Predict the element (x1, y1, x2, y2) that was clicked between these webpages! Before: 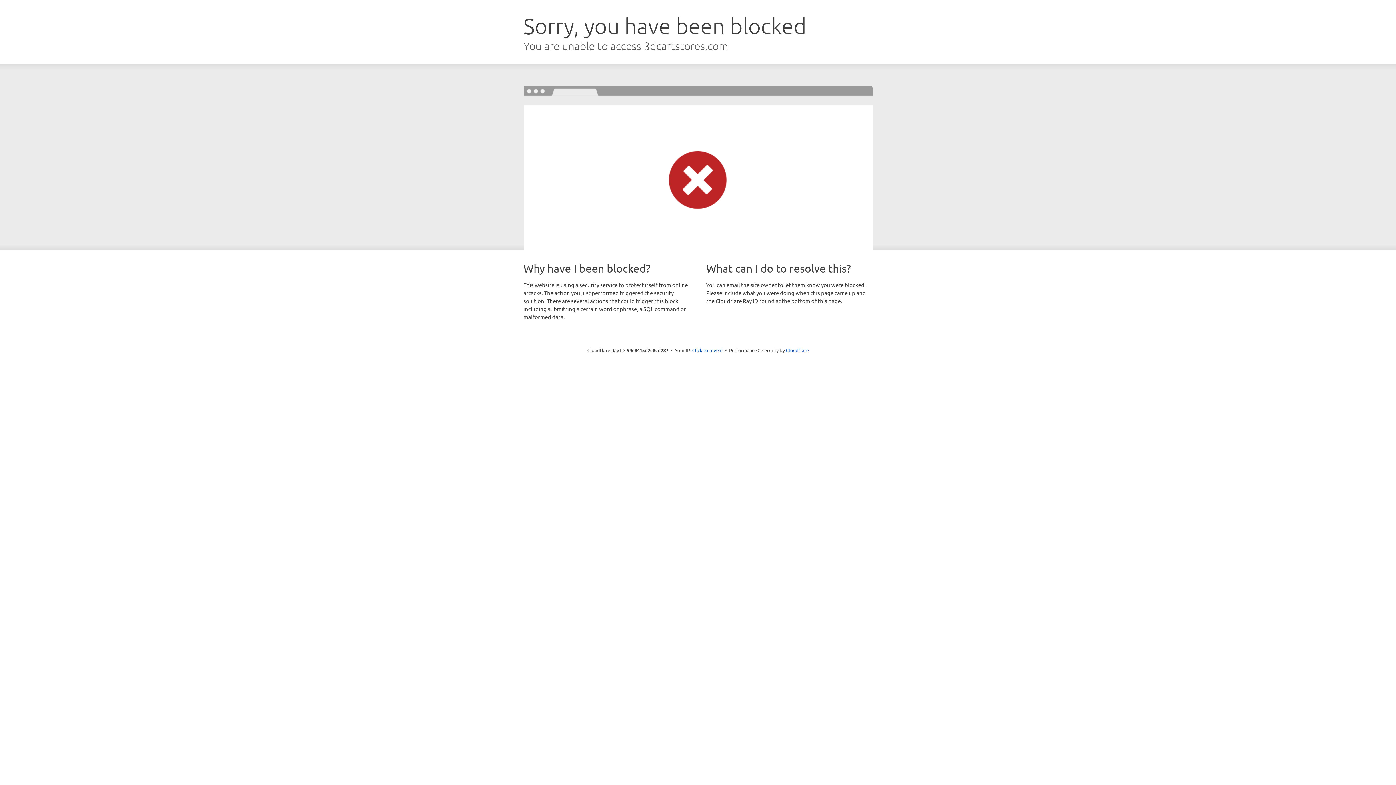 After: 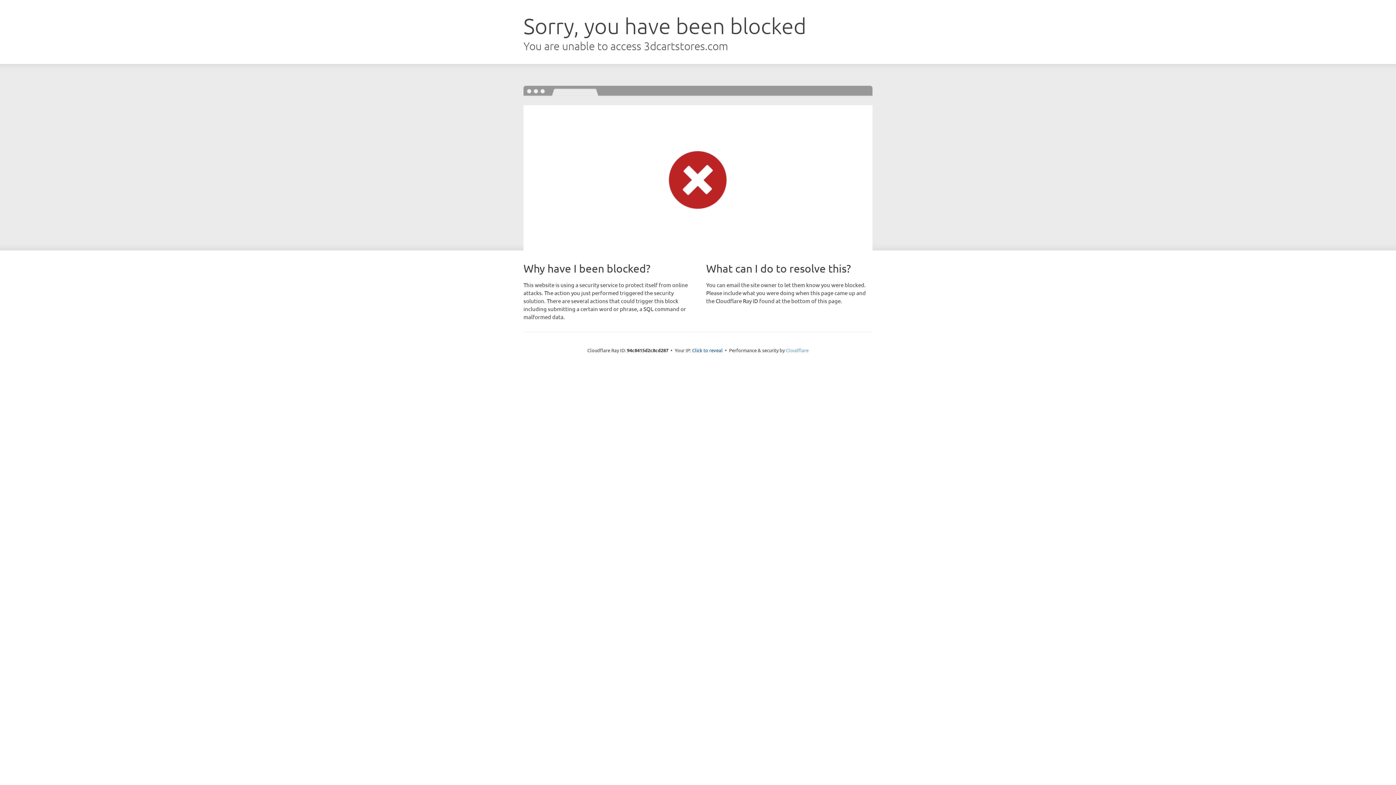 Action: bbox: (786, 347, 808, 353) label: Cloudflare